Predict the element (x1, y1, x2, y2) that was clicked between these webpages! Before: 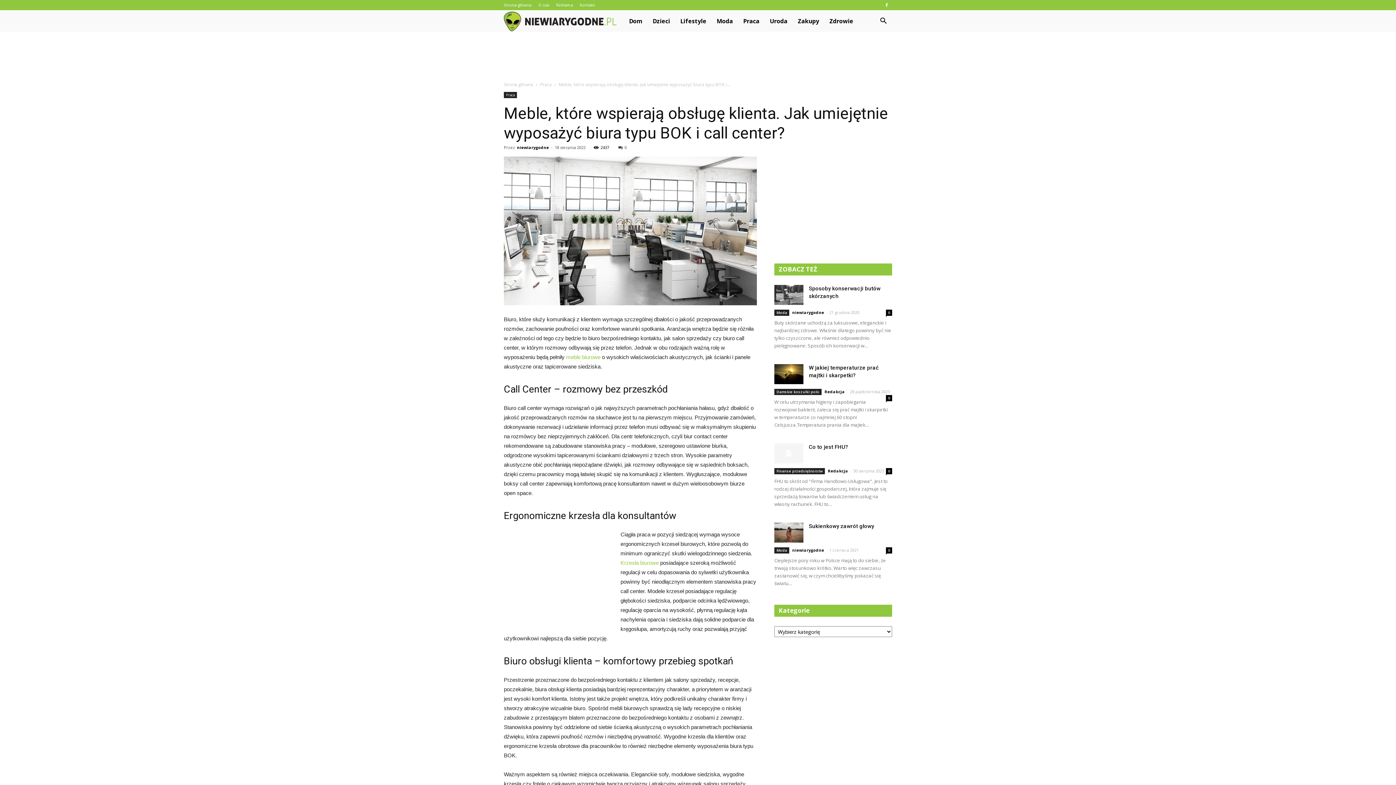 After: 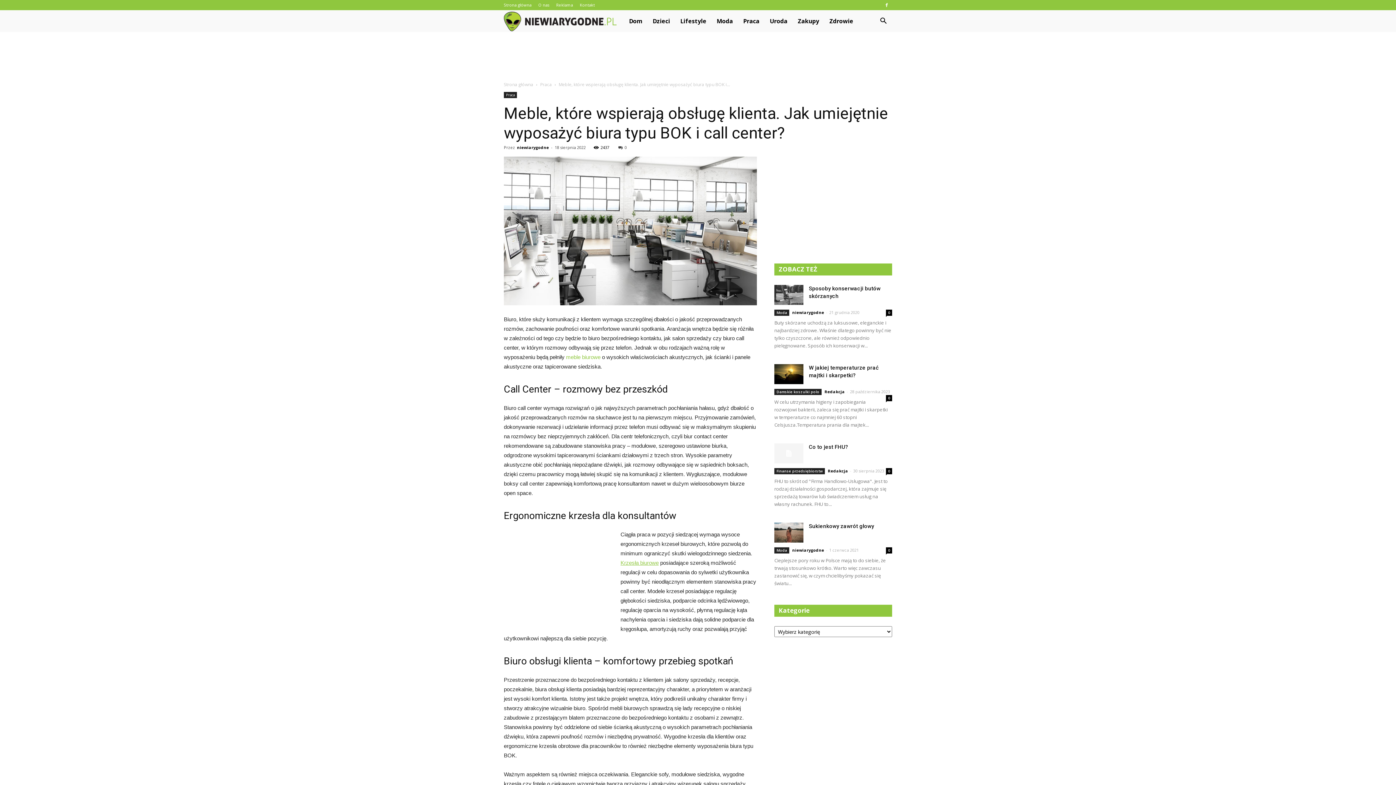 Action: bbox: (620, 560, 658, 566) label: Krzesła biurowe